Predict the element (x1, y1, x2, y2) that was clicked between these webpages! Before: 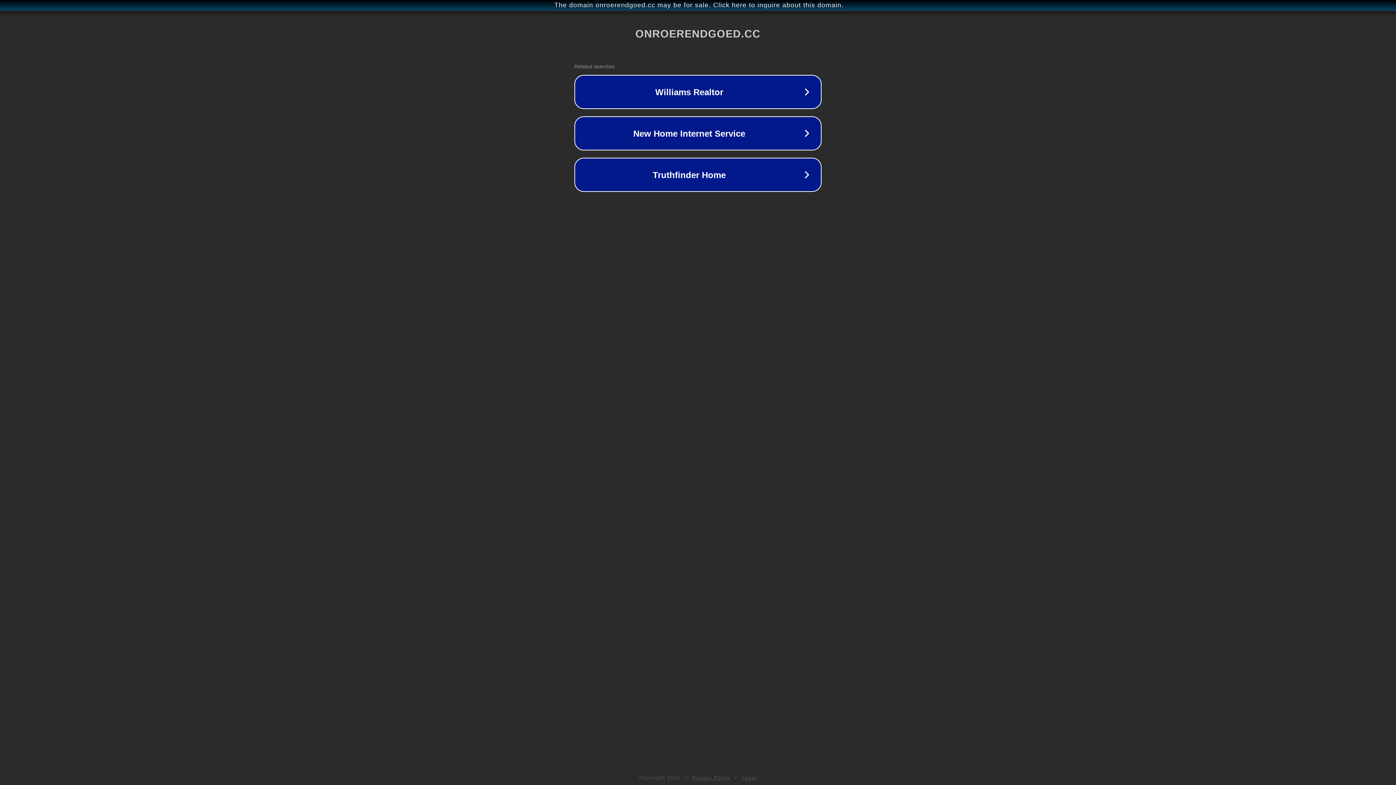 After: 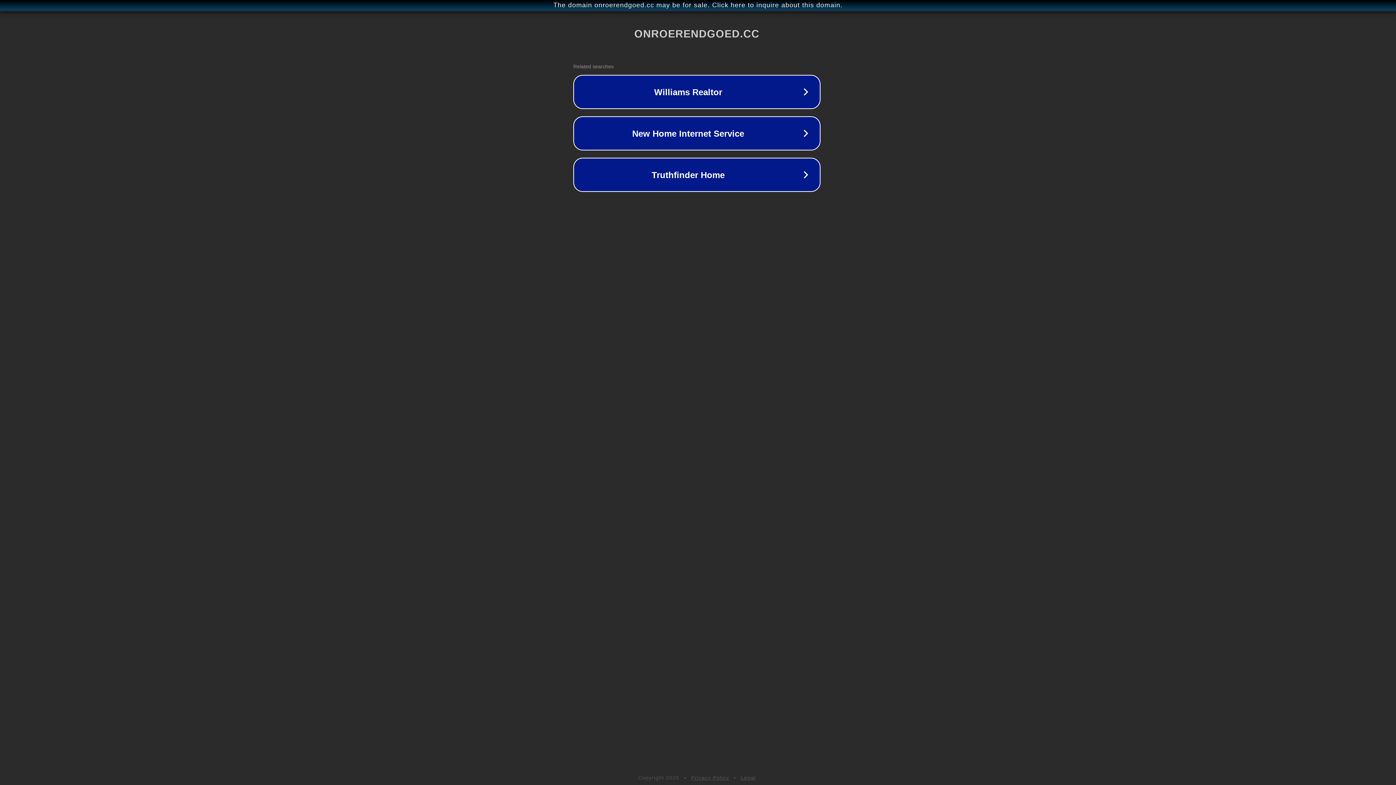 Action: bbox: (1, 1, 1397, 9) label: The domain onroerendgoed.cc may be for sale. Click here to inquire about this domain.